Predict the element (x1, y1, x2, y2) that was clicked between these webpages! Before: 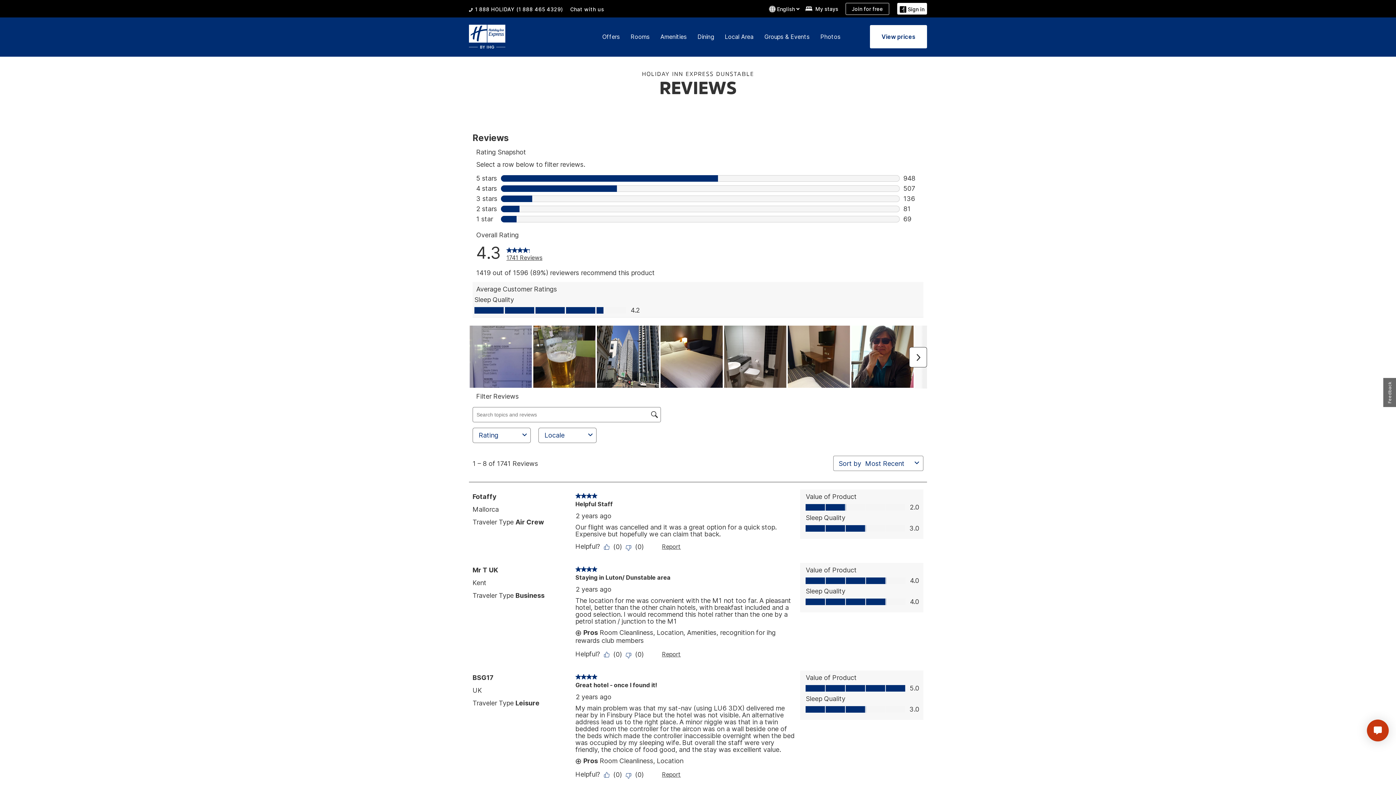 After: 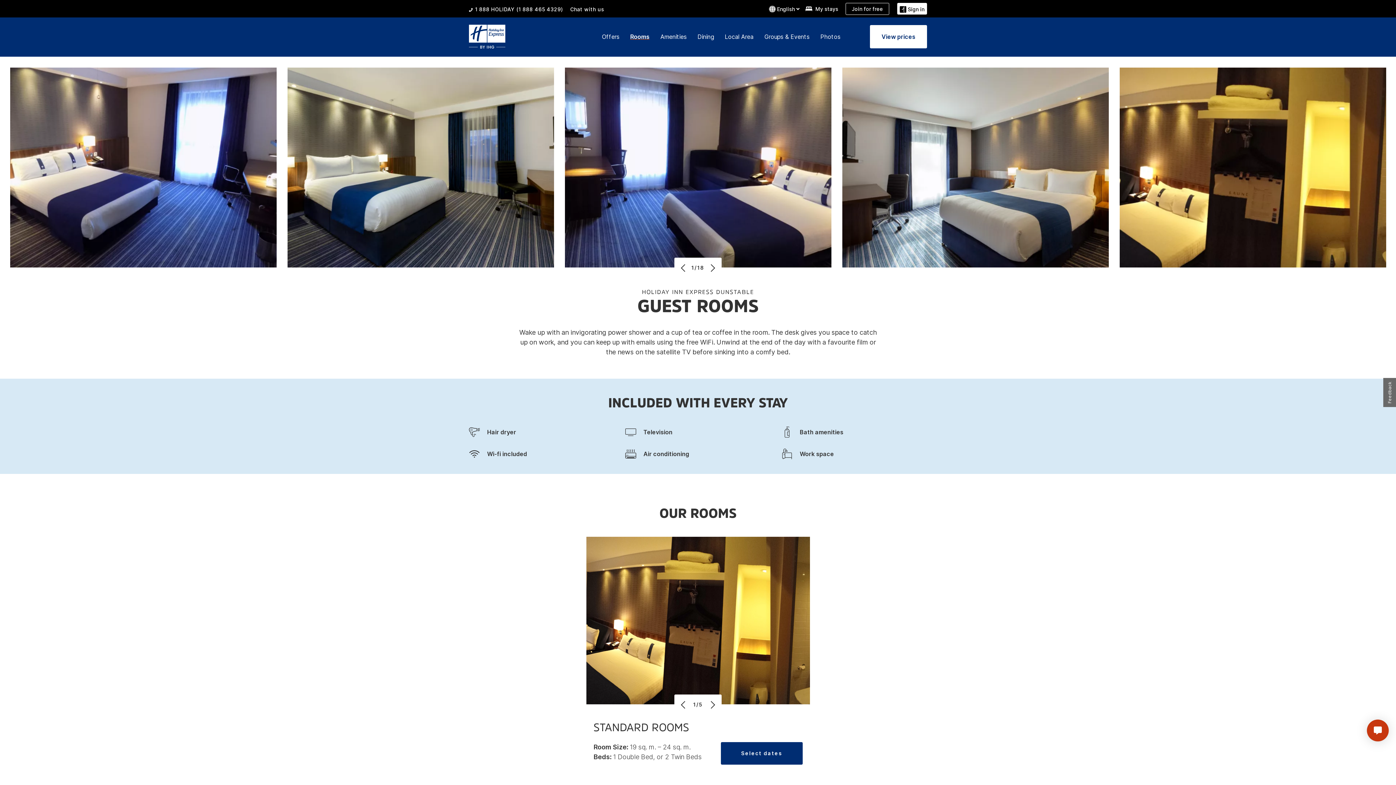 Action: label: Rooms bbox: (630, 33, 649, 40)